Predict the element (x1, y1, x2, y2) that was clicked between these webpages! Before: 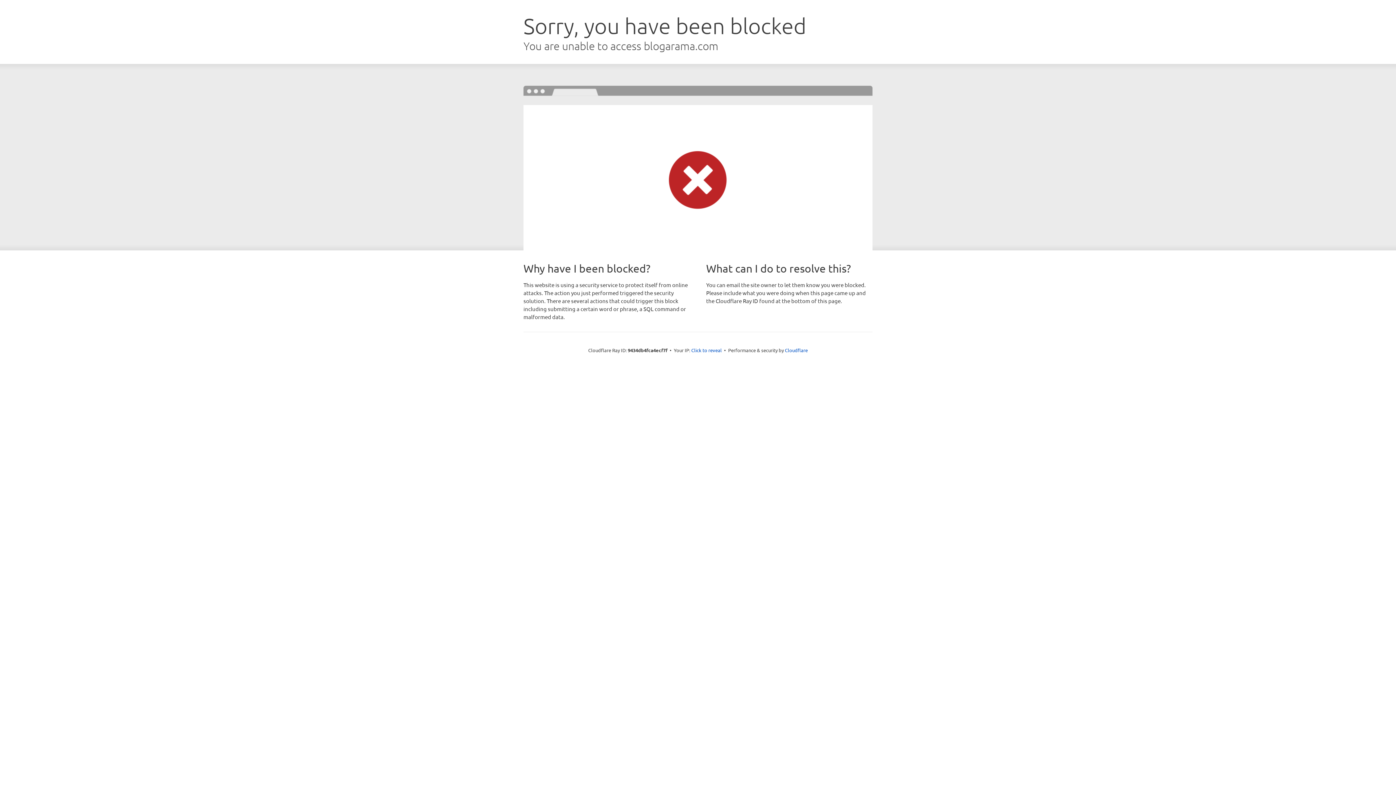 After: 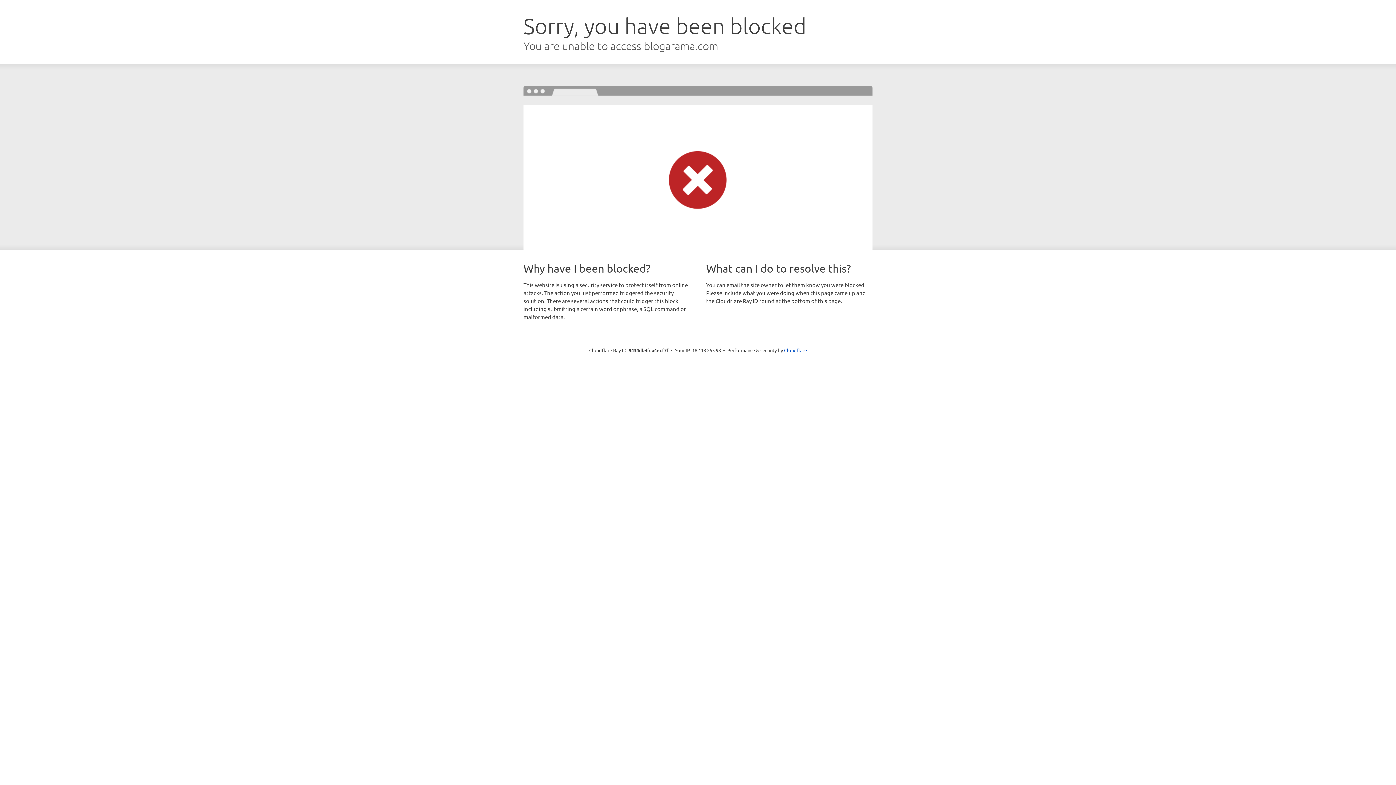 Action: bbox: (691, 346, 722, 353) label: Click to reveal